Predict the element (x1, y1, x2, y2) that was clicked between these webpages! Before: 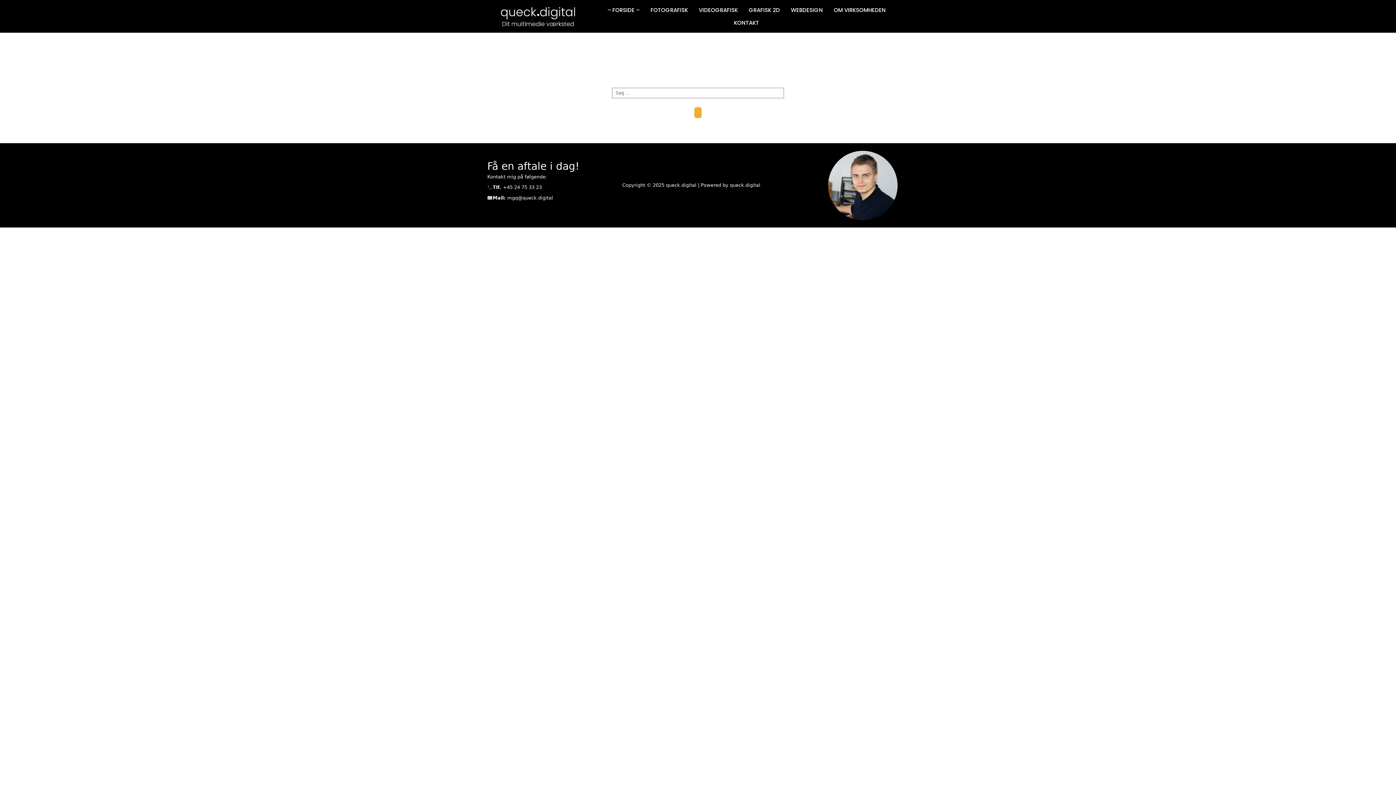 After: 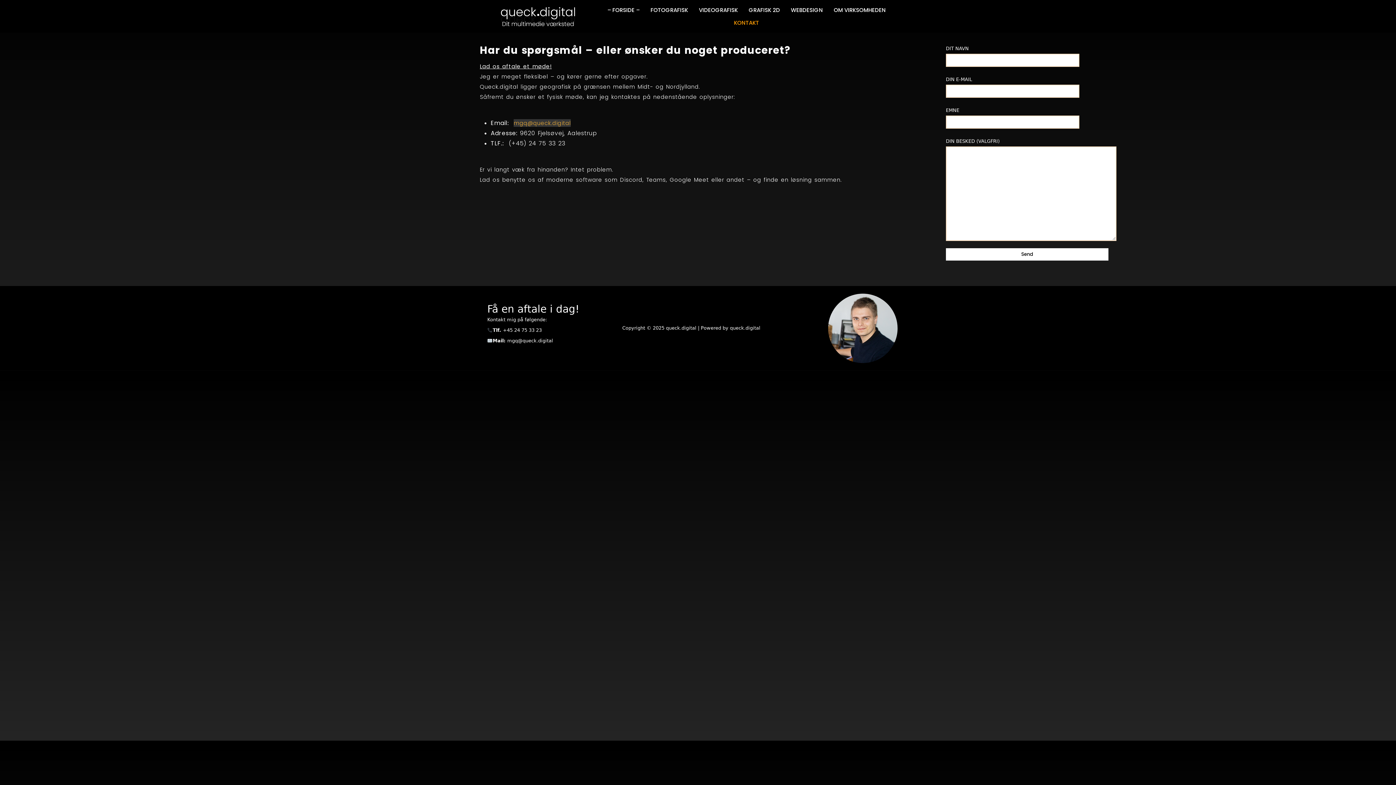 Action: bbox: (728, 16, 764, 29) label: KONTAKT